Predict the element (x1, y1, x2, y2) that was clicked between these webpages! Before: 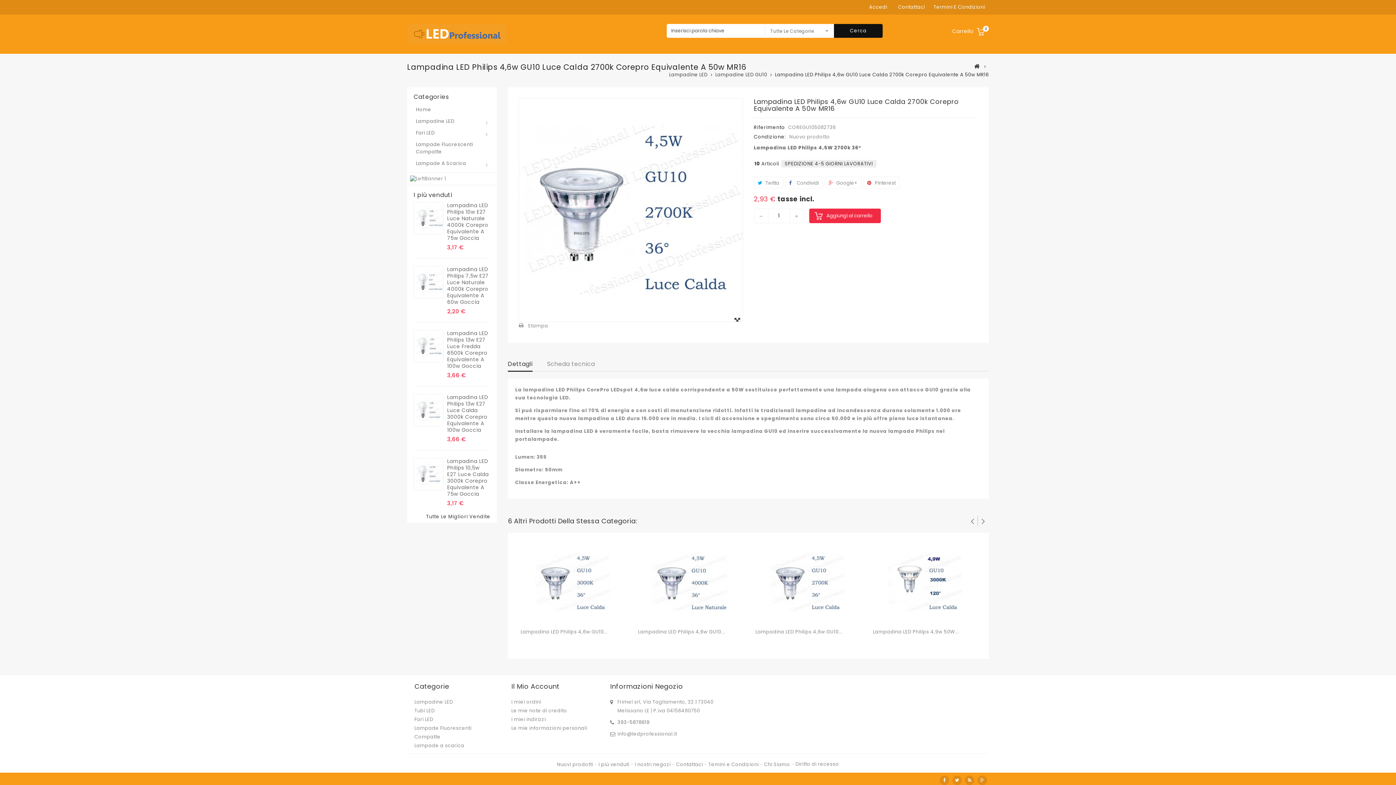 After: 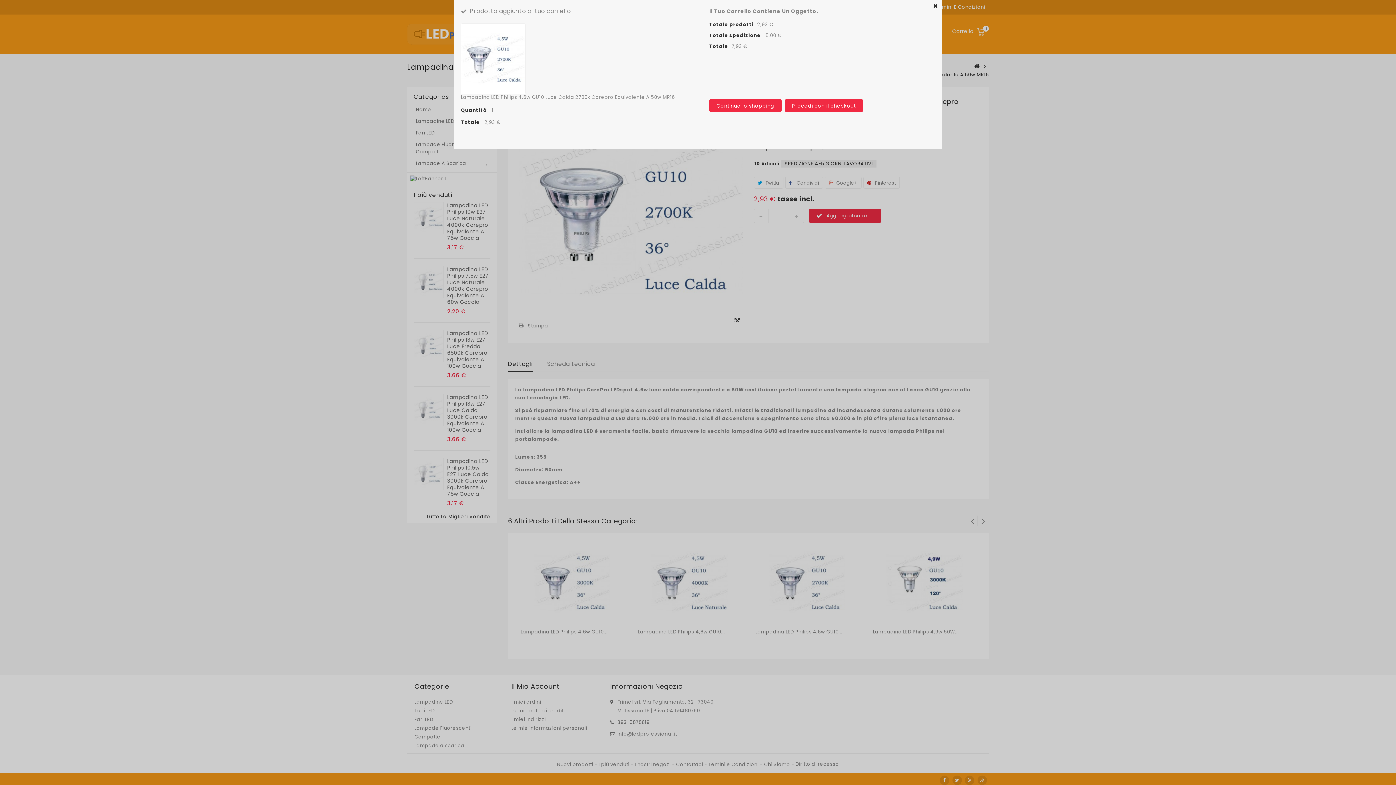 Action: bbox: (809, 208, 880, 223) label: Aggiungi al carrello